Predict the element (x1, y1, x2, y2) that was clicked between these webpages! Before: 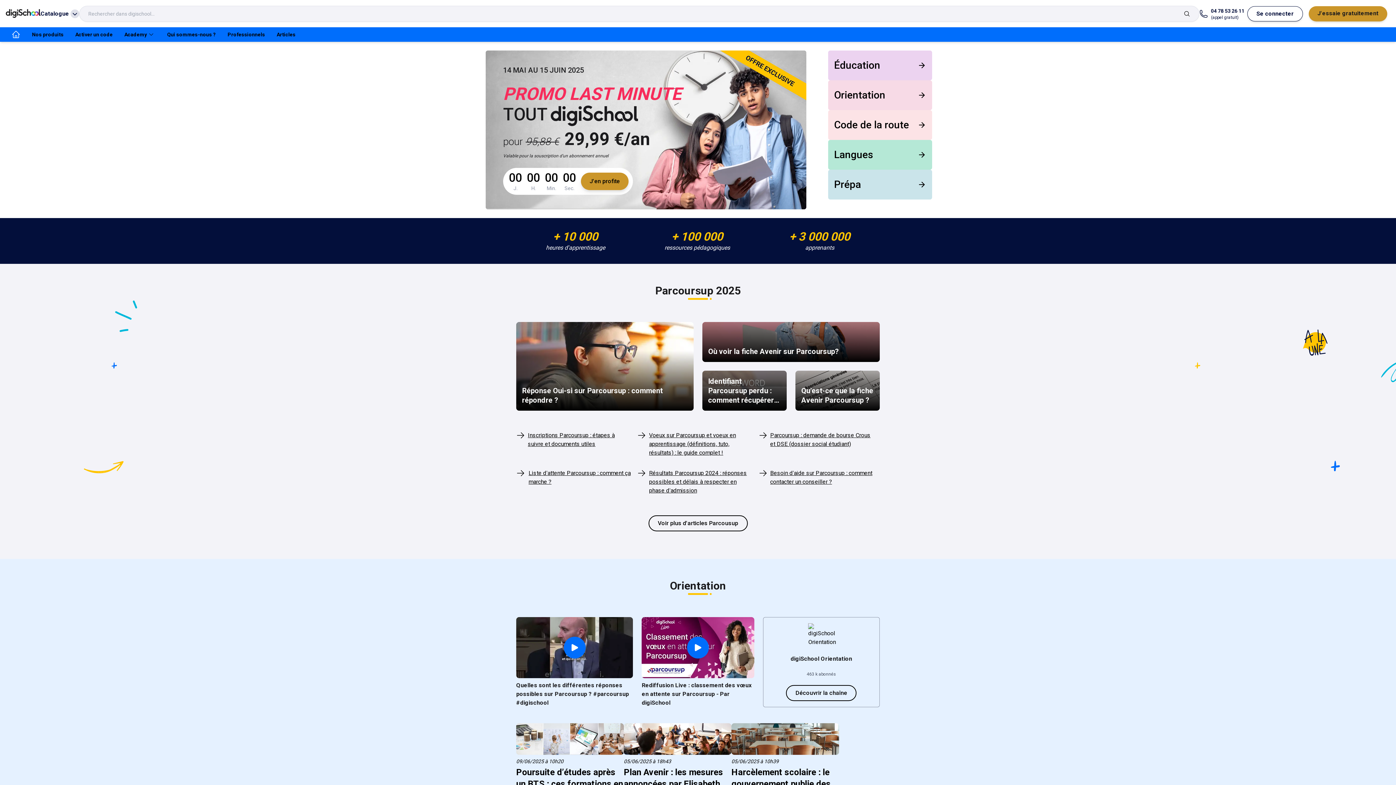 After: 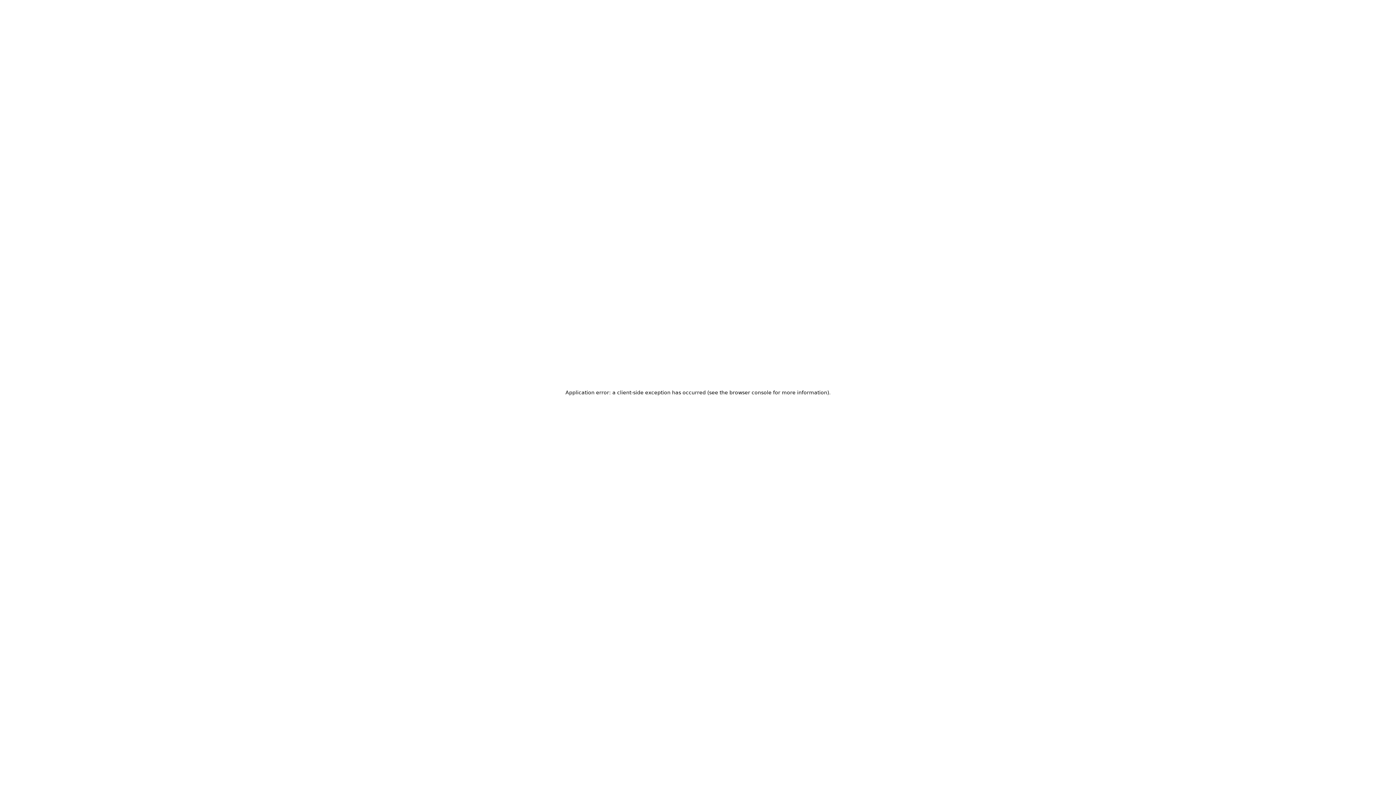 Action: bbox: (708, 377, 778, 433) label: Identifiant Parcoursup perdu : comment récupérer son numéro candidat Parcoursup et son mot de passe ?